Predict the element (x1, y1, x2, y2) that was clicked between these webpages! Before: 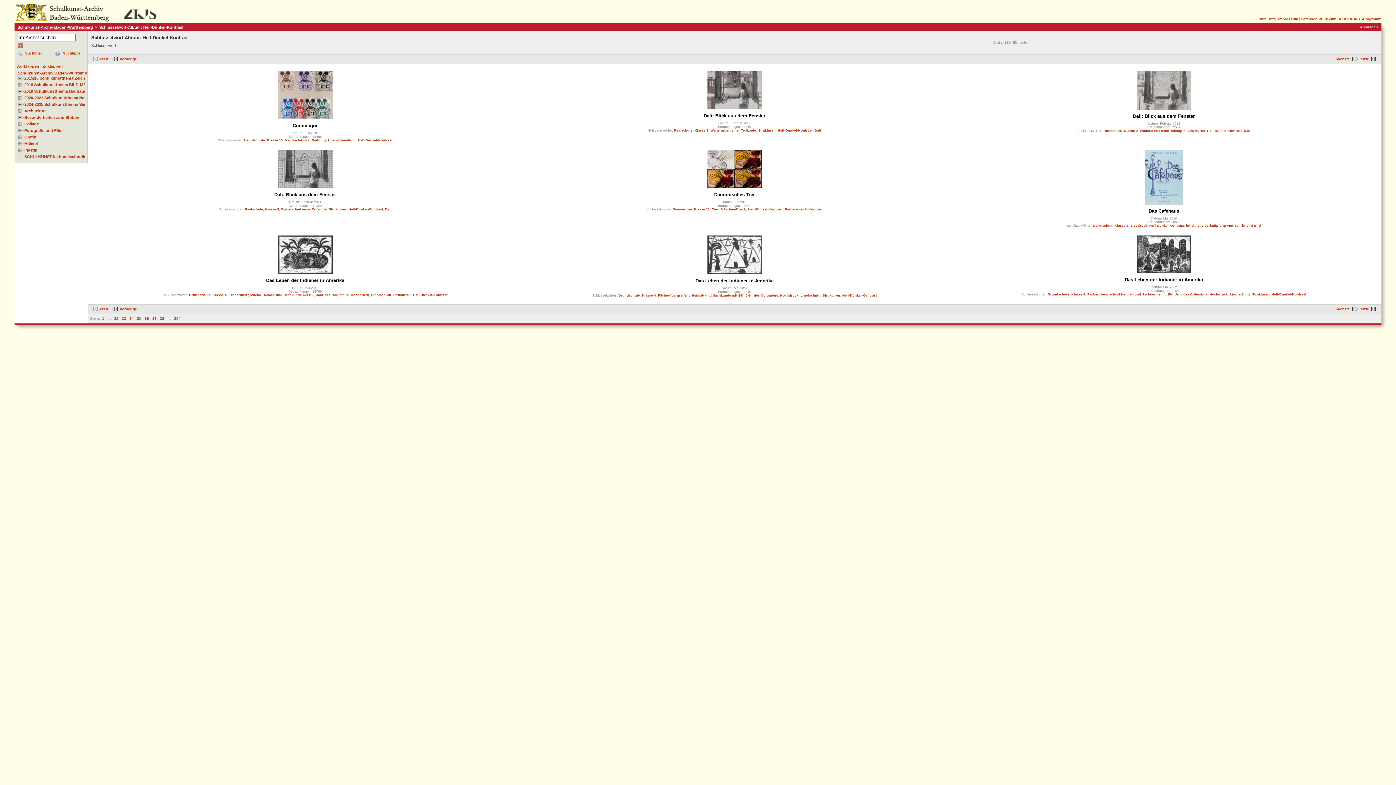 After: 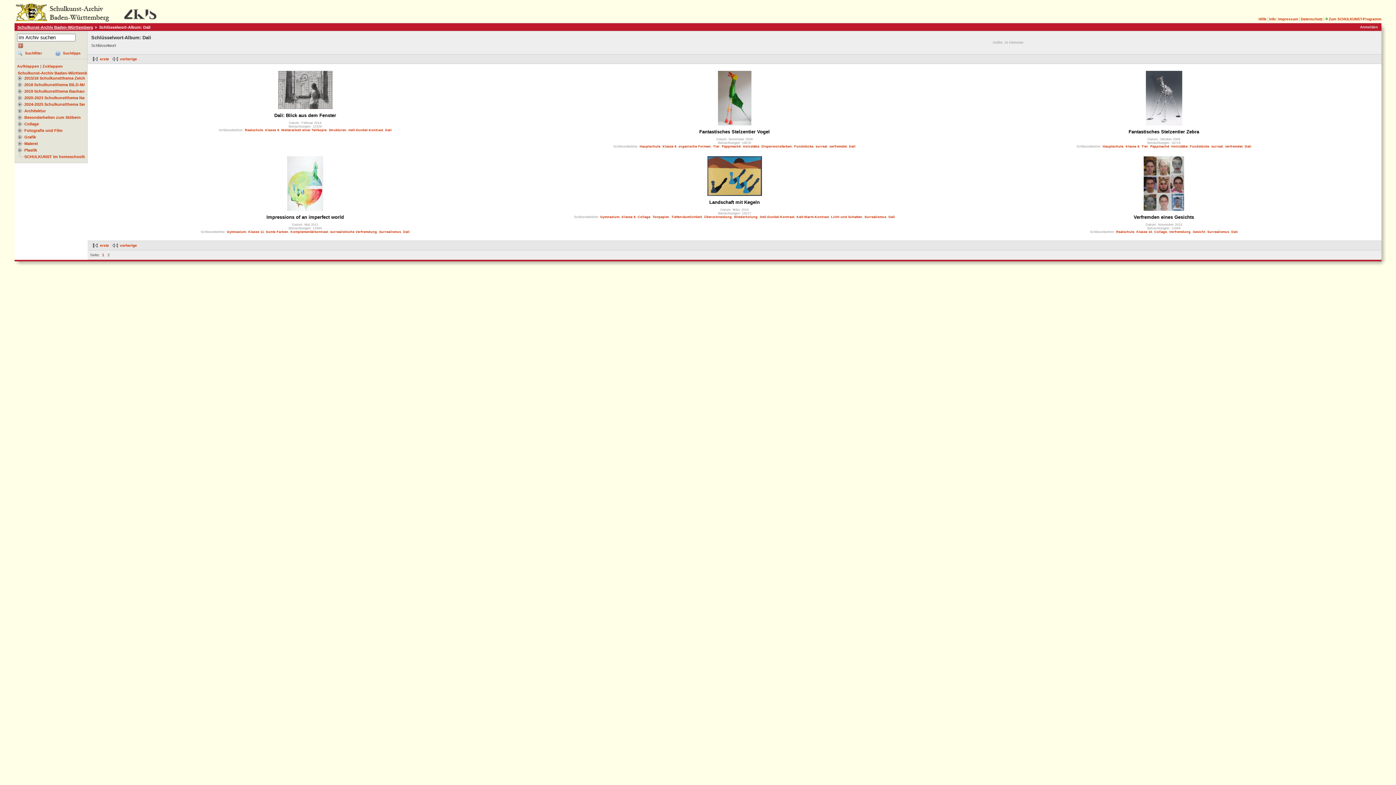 Action: bbox: (385, 207, 391, 211) label: Dali